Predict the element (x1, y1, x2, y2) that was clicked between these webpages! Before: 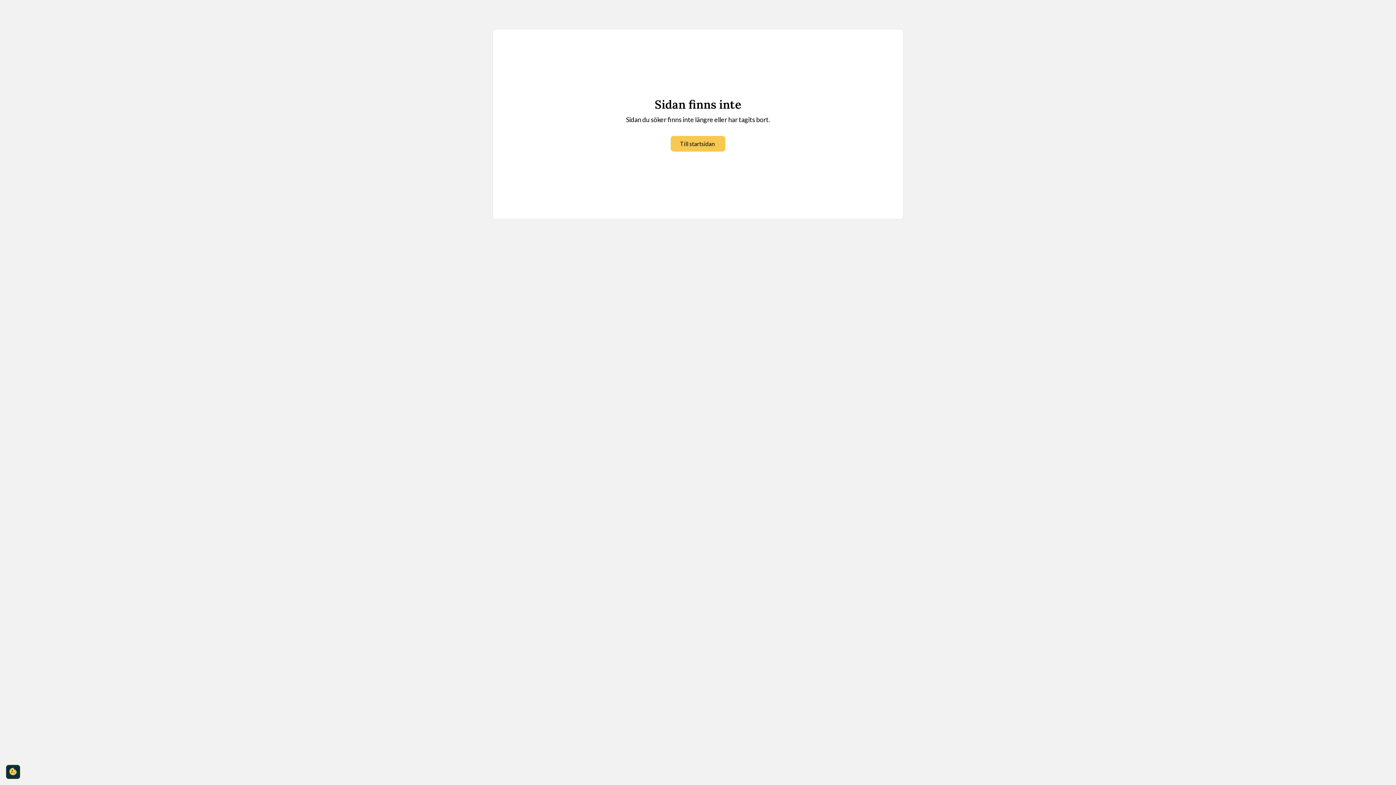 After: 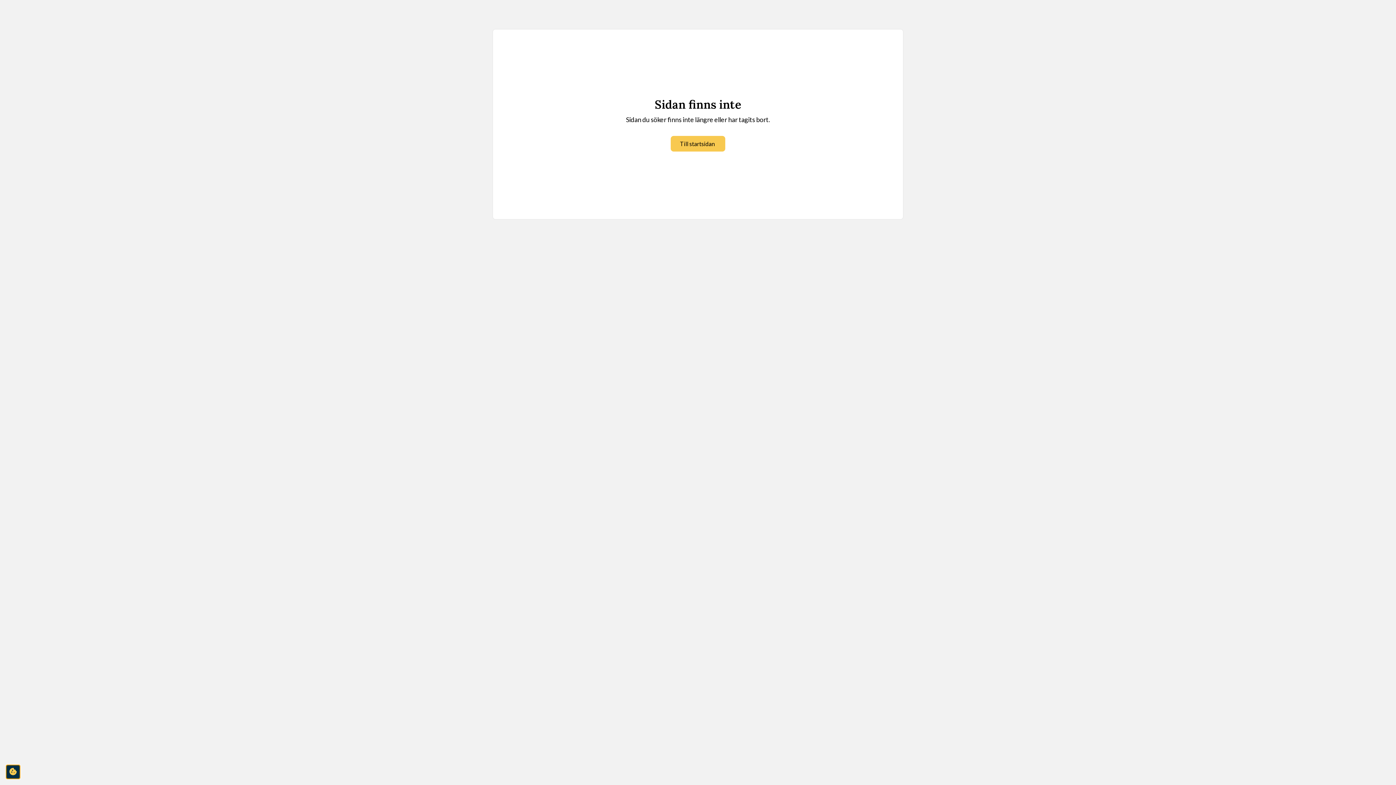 Action: label: cookie-consent-settings bbox: (5, 765, 20, 779)